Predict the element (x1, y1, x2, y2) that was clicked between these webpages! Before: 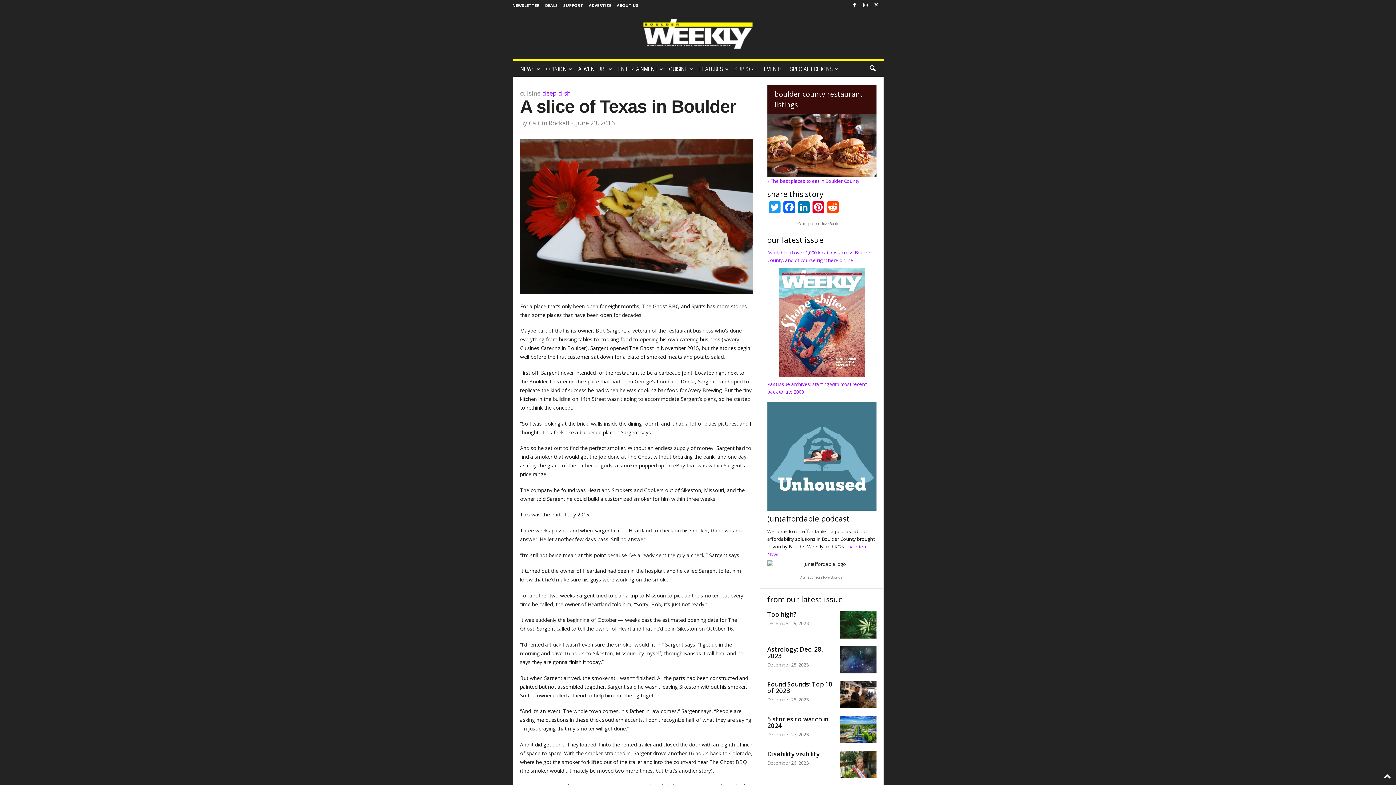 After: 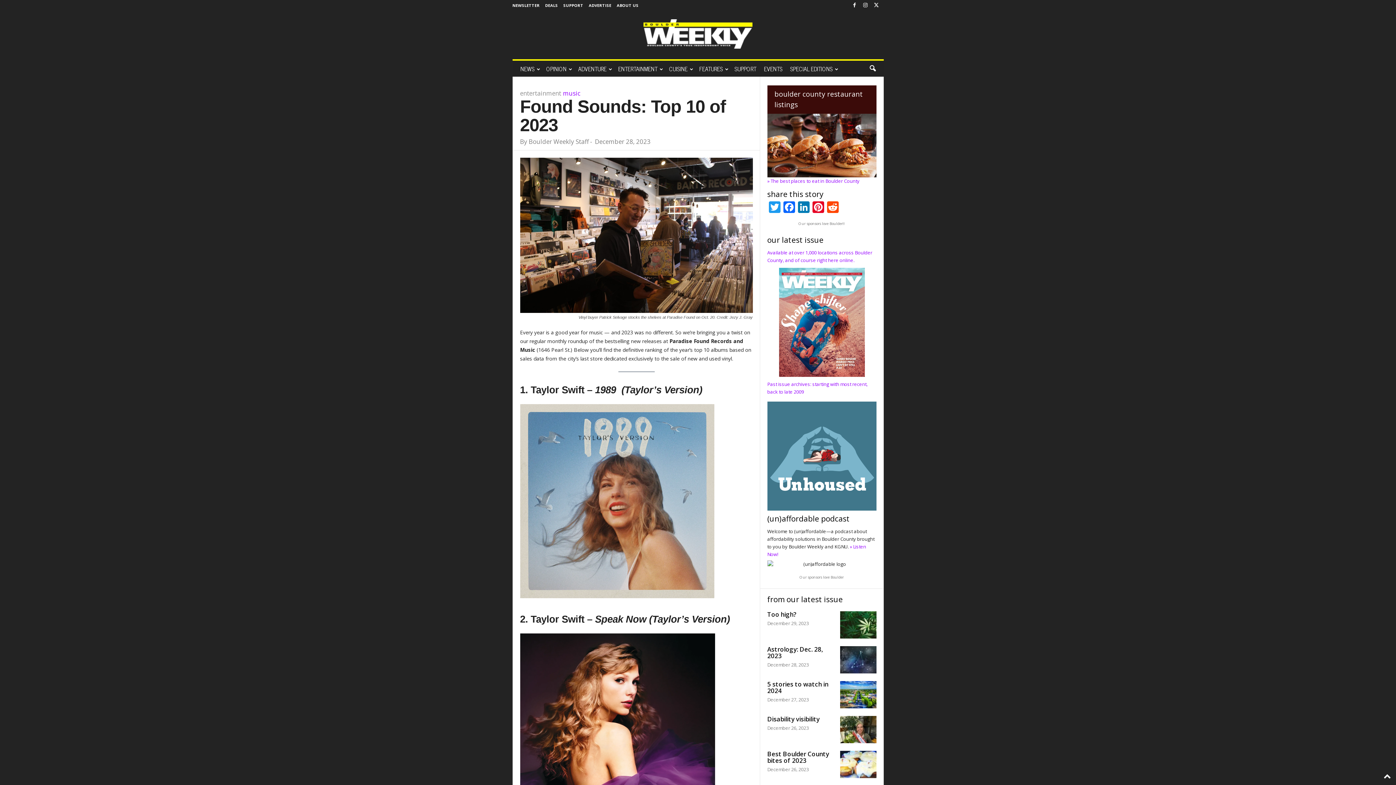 Action: bbox: (840, 681, 876, 708)